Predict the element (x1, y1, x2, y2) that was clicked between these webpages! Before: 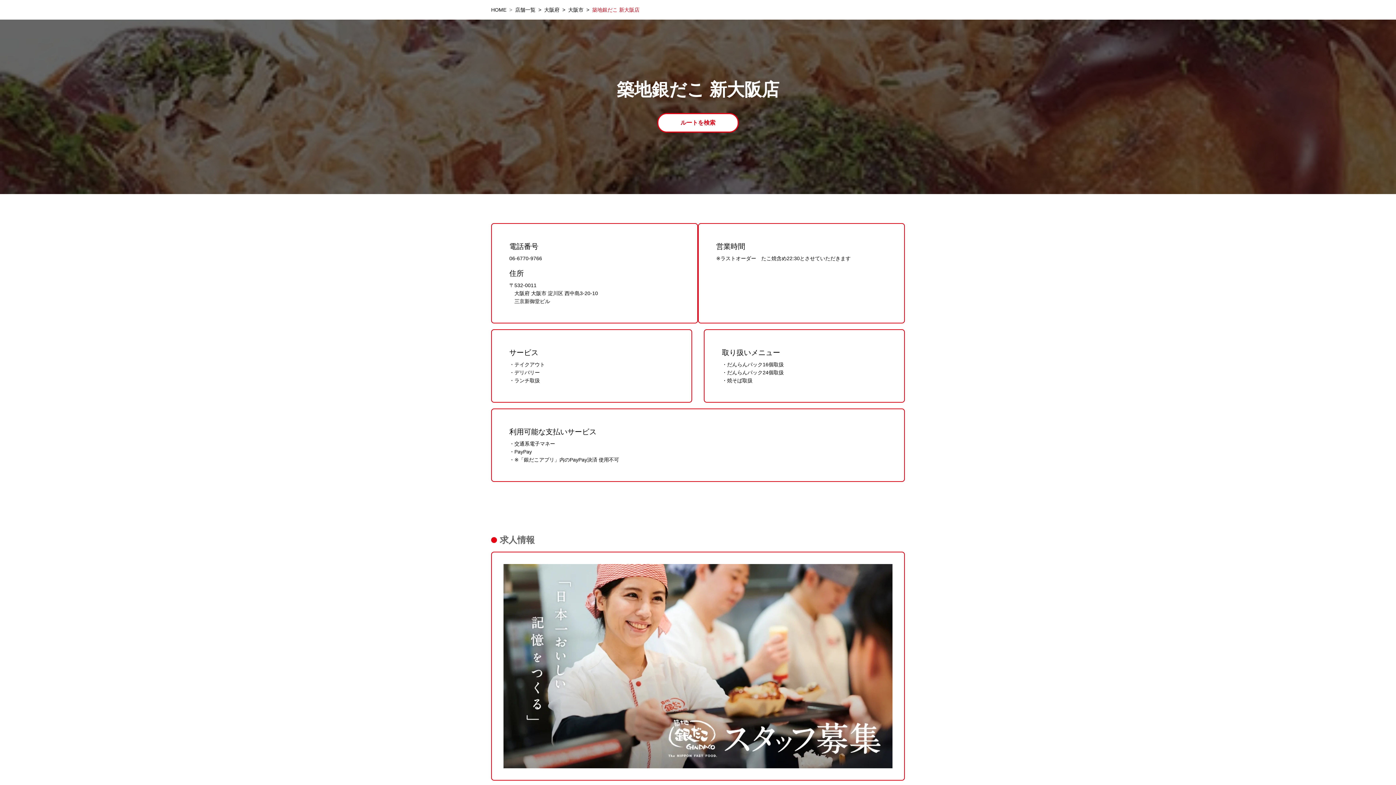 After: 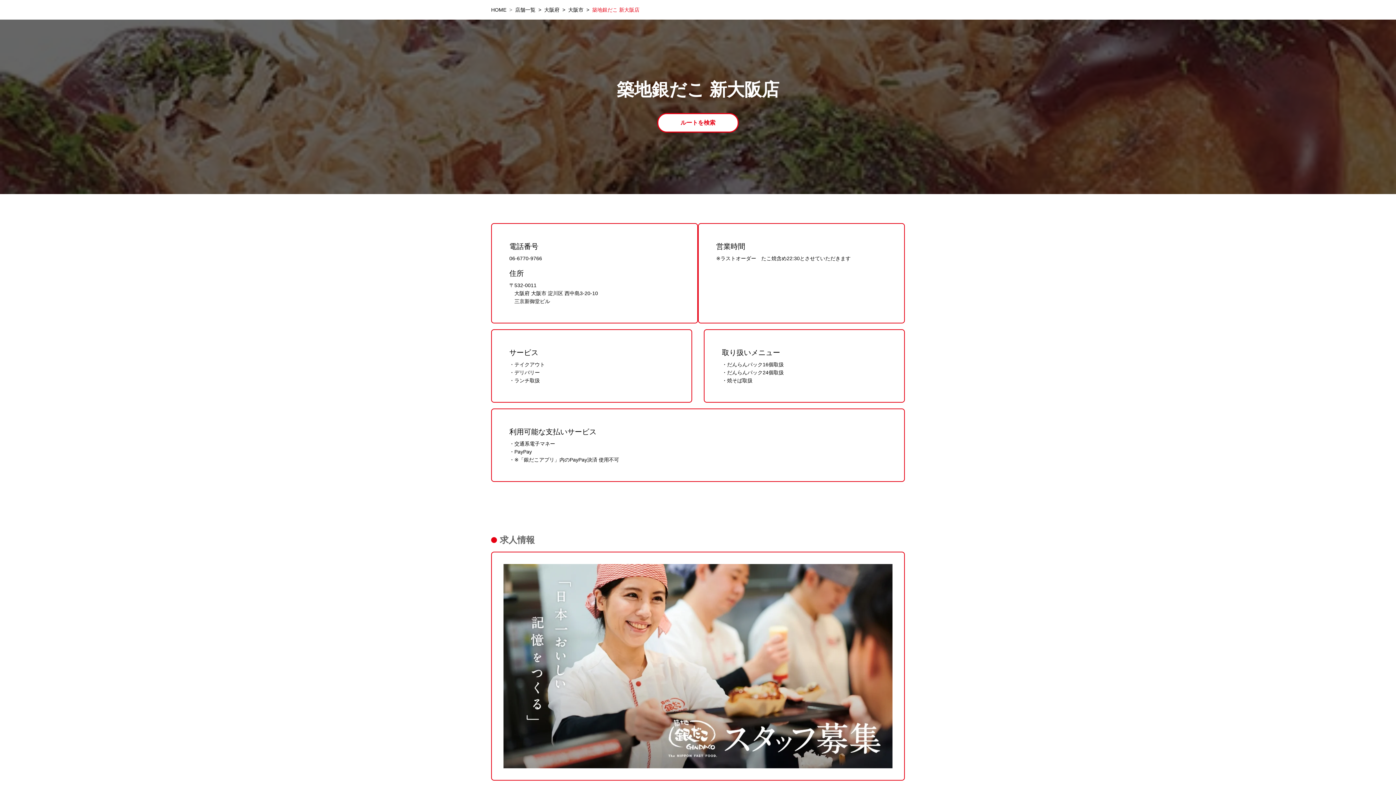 Action: bbox: (509, 255, 542, 261) label: 06-6770-9766